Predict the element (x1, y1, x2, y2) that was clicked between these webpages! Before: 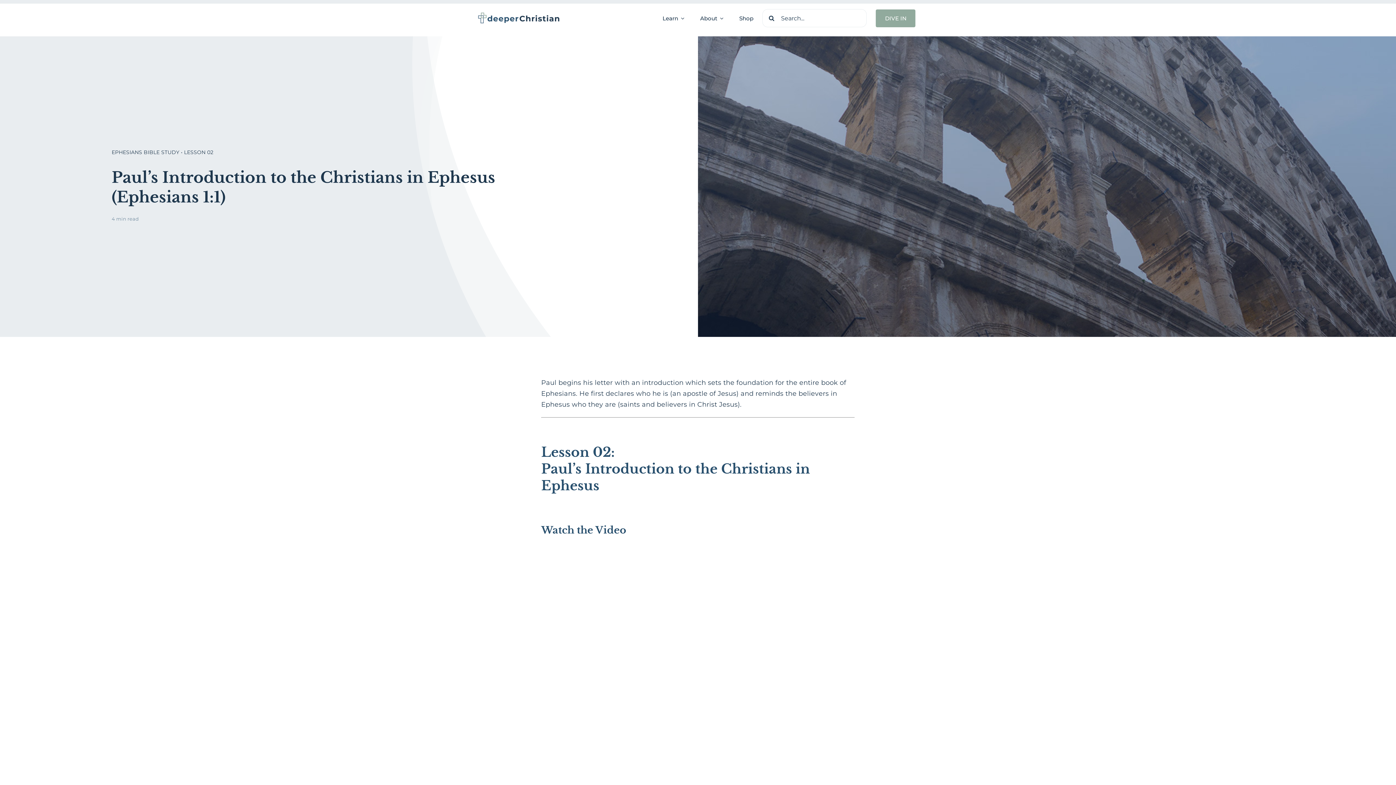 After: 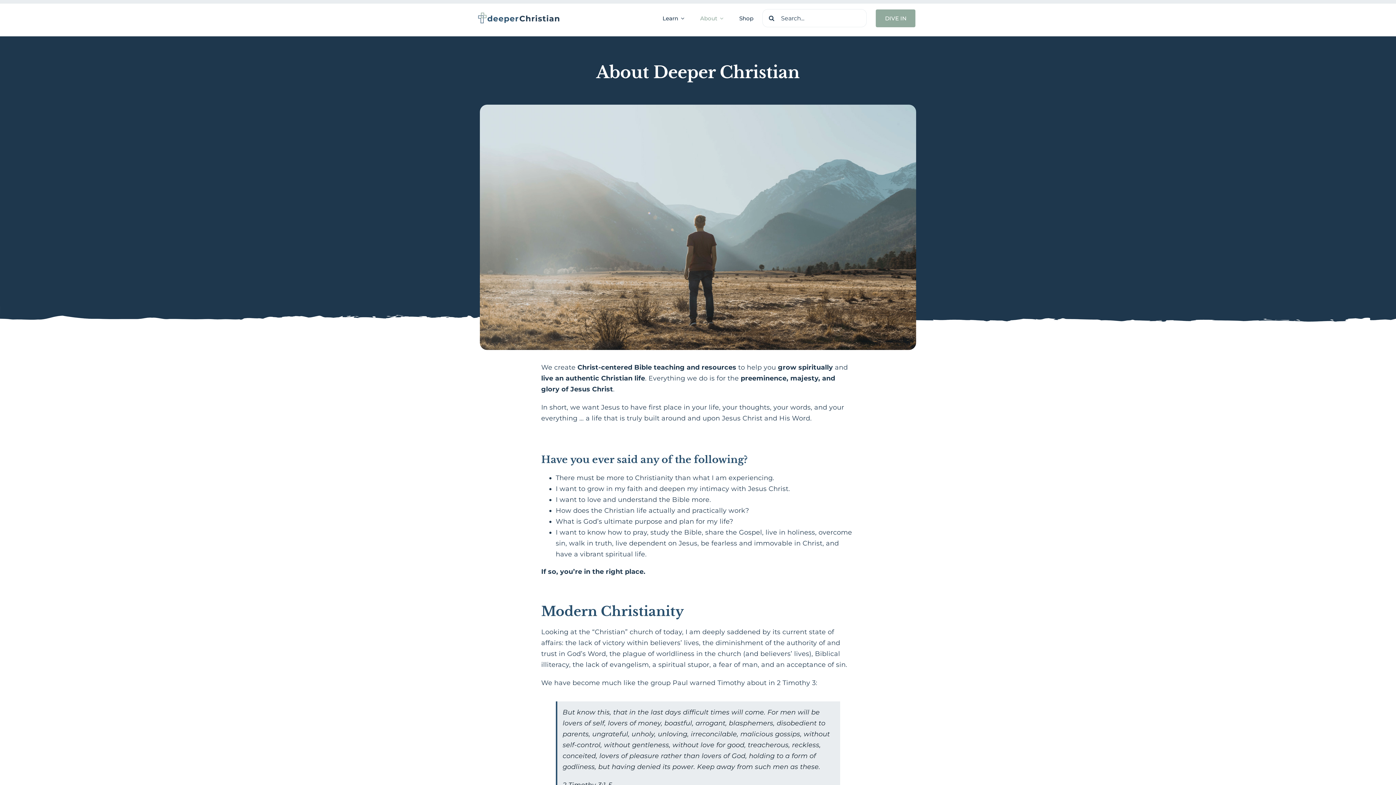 Action: bbox: (700, 10, 723, 26) label: About